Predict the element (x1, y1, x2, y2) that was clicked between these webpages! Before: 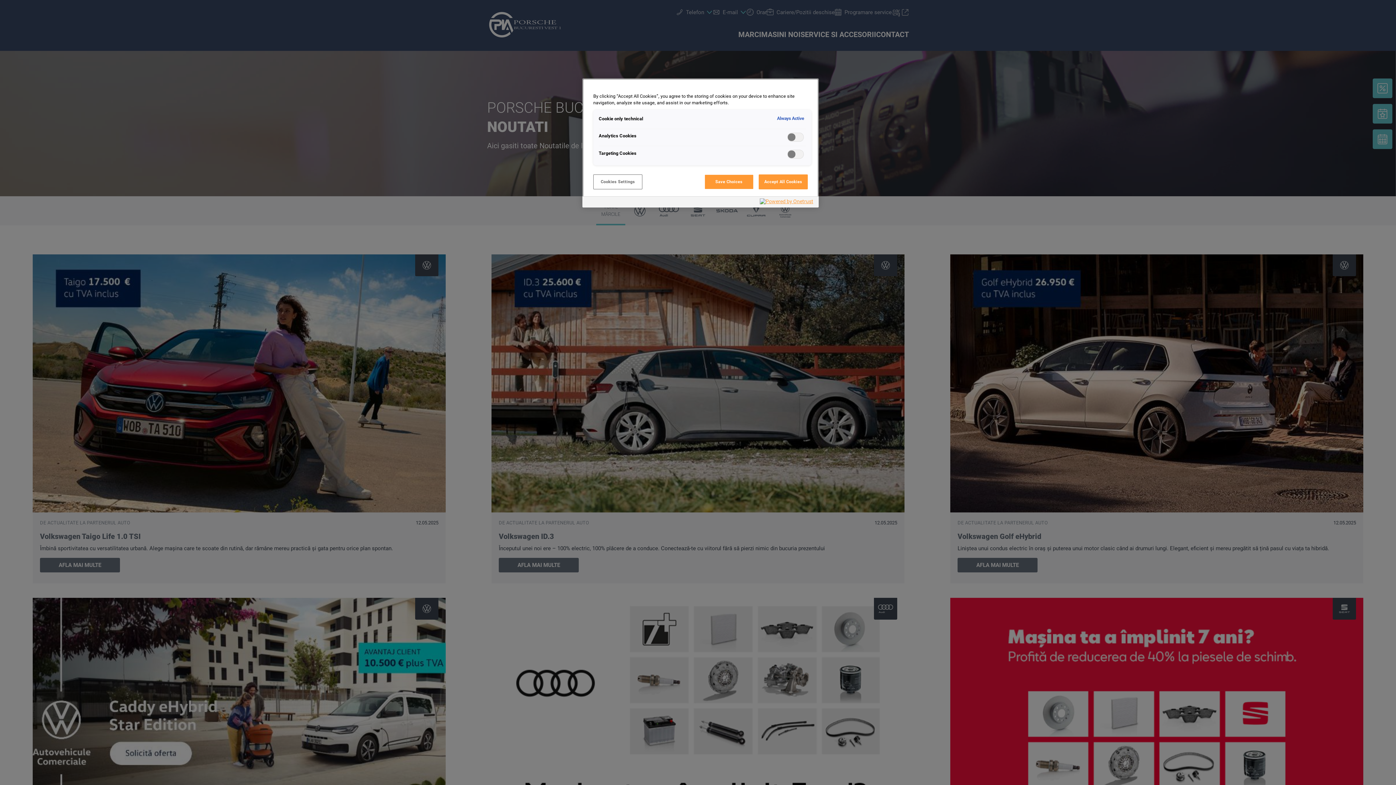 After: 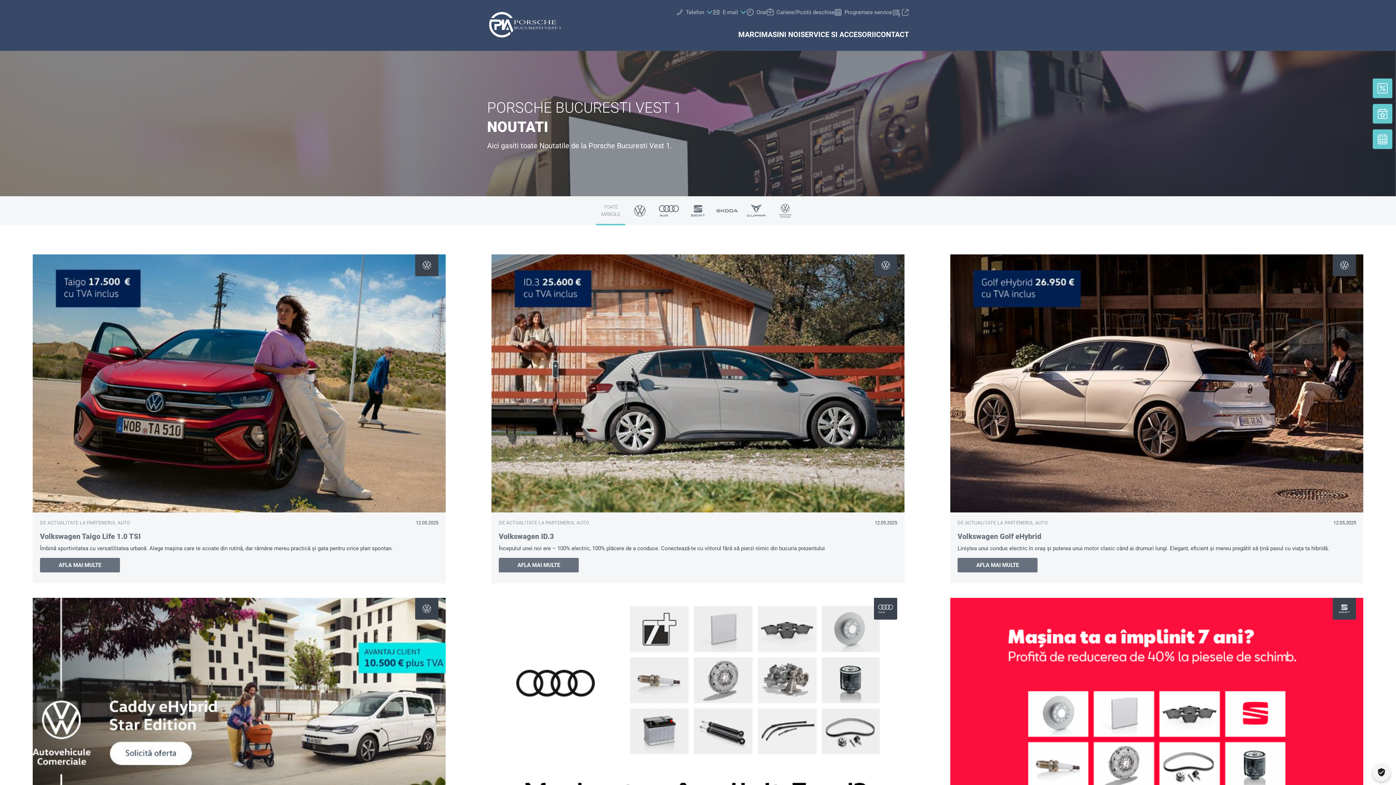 Action: bbox: (704, 174, 753, 189) label: Save Choices